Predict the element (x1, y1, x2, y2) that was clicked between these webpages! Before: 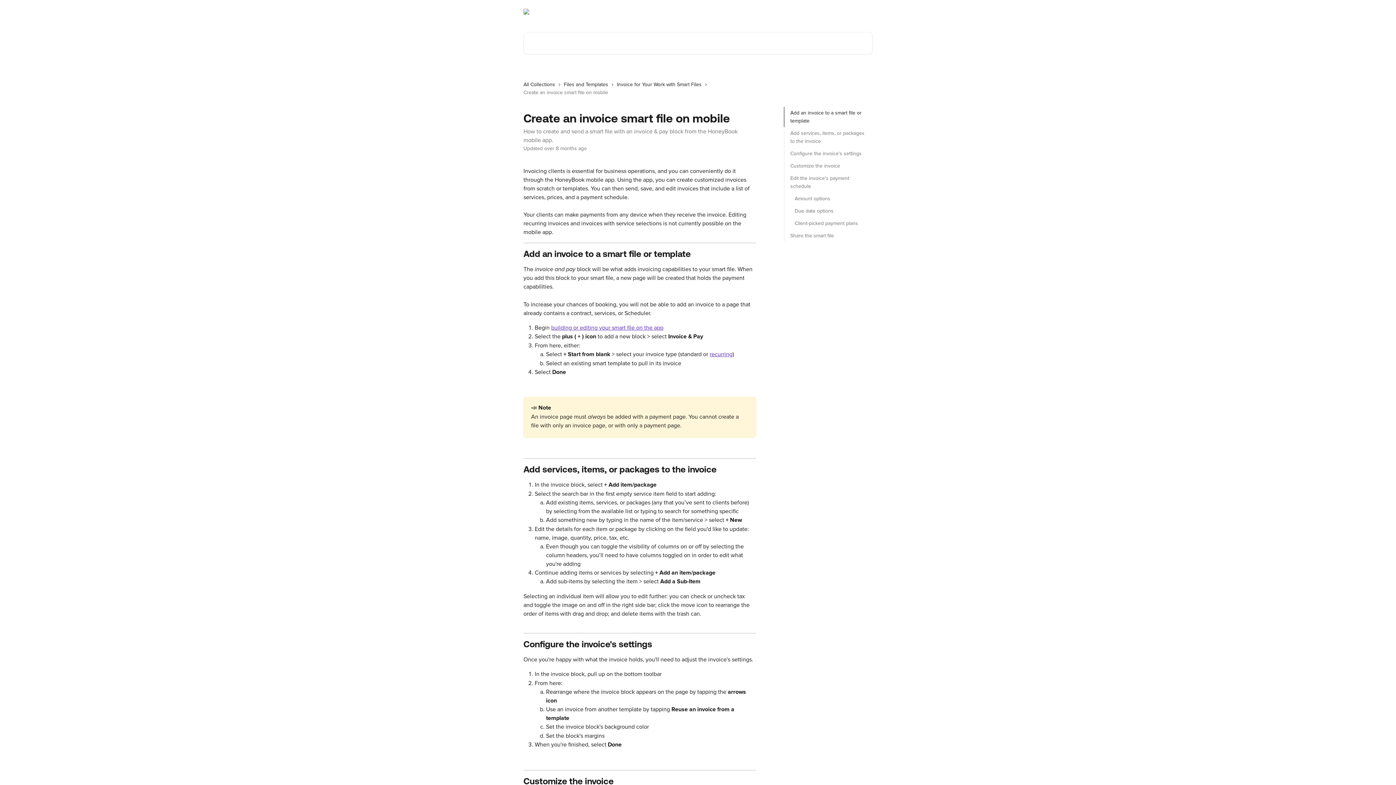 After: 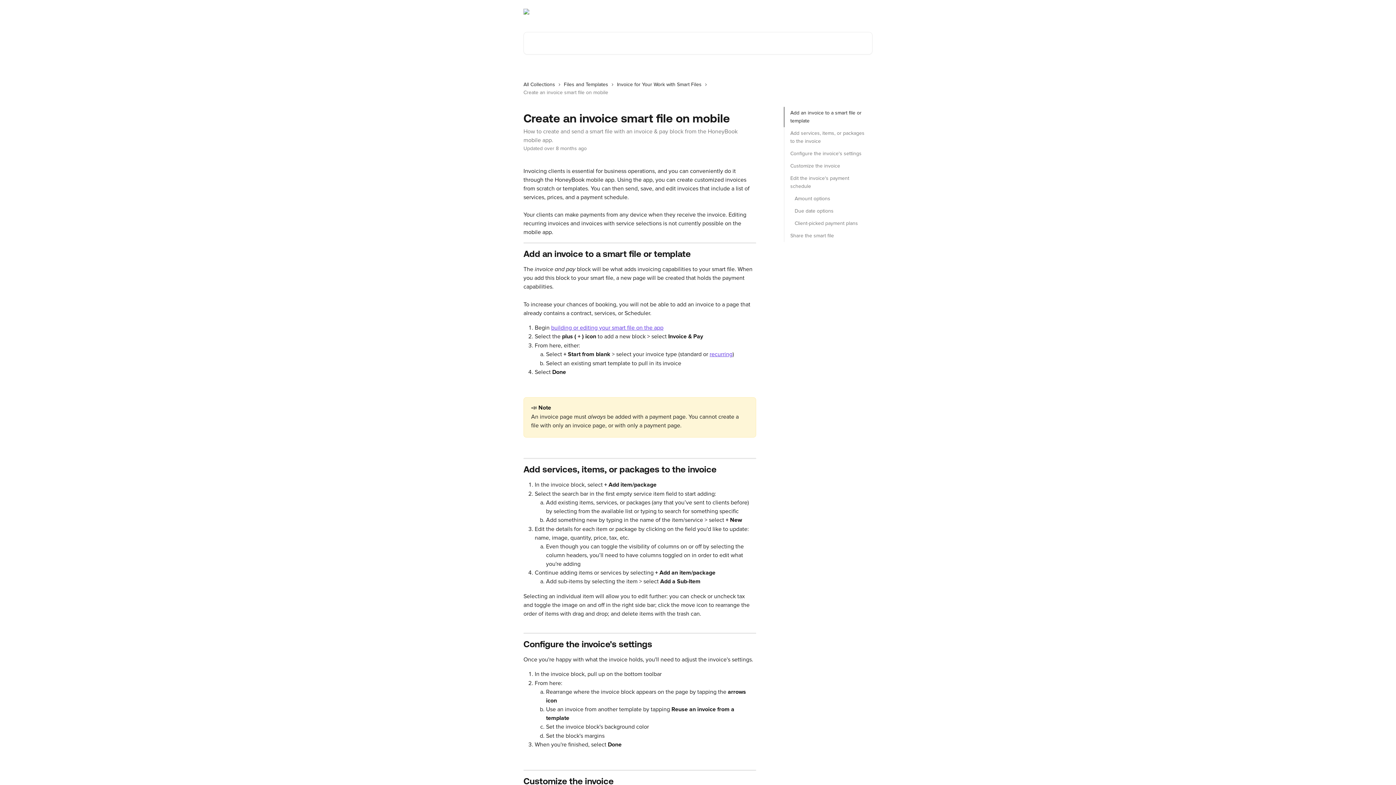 Action: bbox: (803, 9, 835, 14) label: The Academy